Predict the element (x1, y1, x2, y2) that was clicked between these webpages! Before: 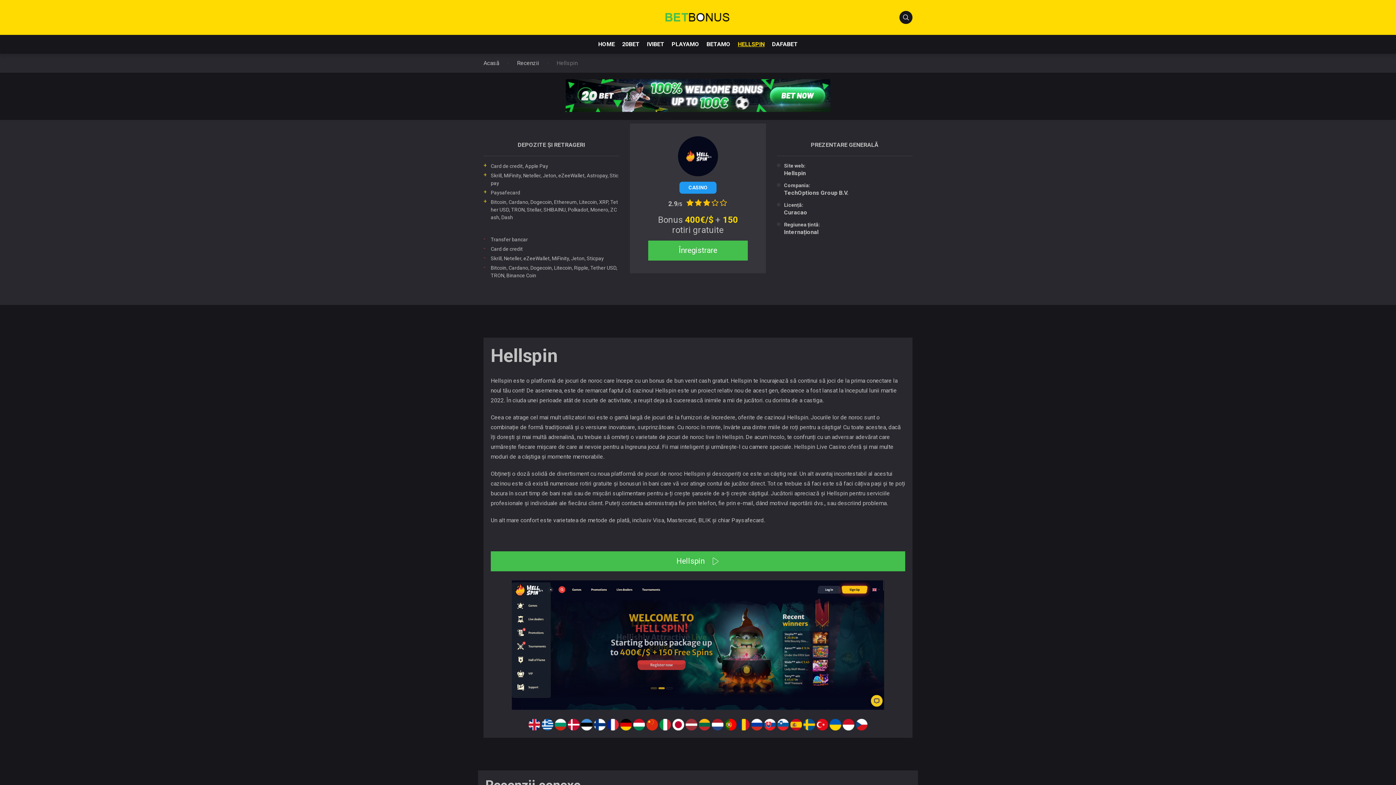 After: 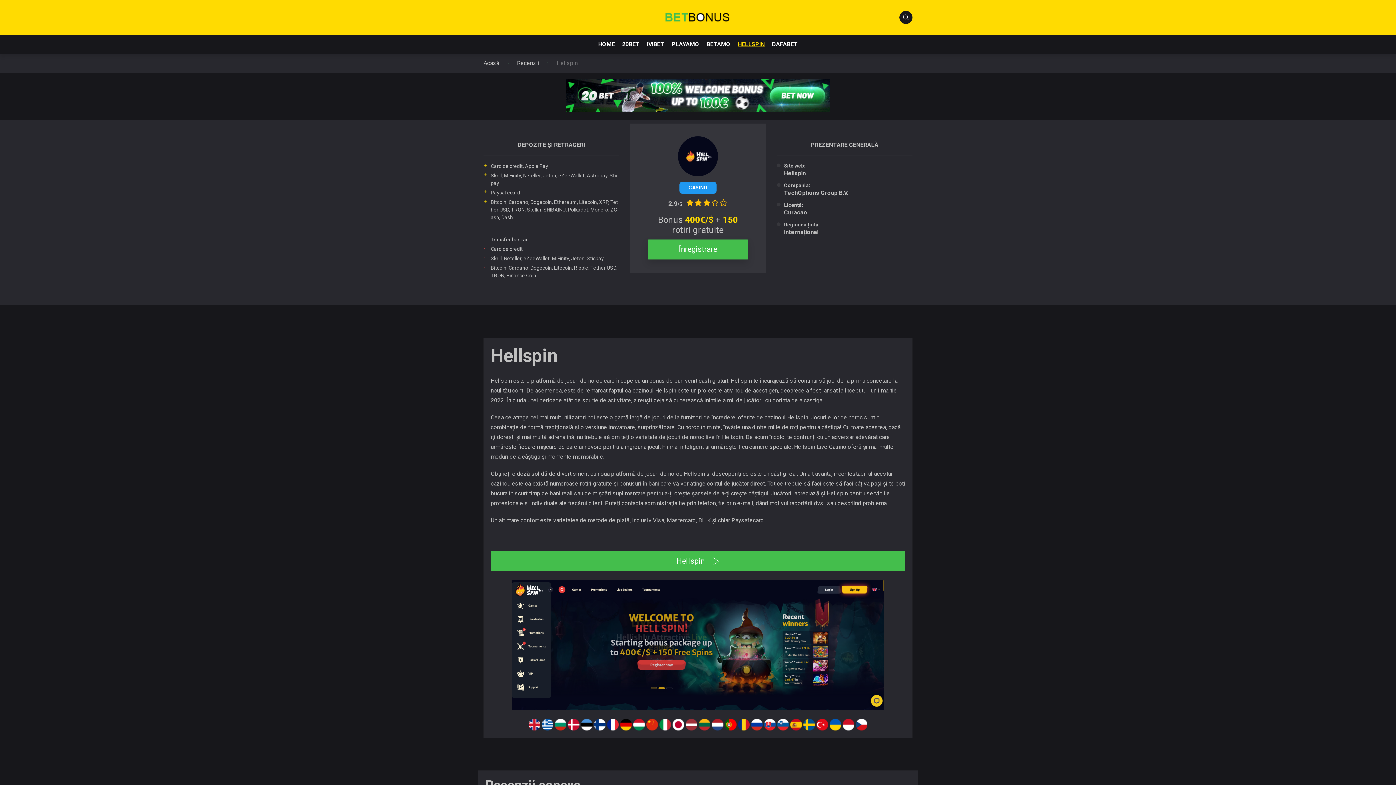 Action: bbox: (648, 240, 747, 260) label: Înregistrare